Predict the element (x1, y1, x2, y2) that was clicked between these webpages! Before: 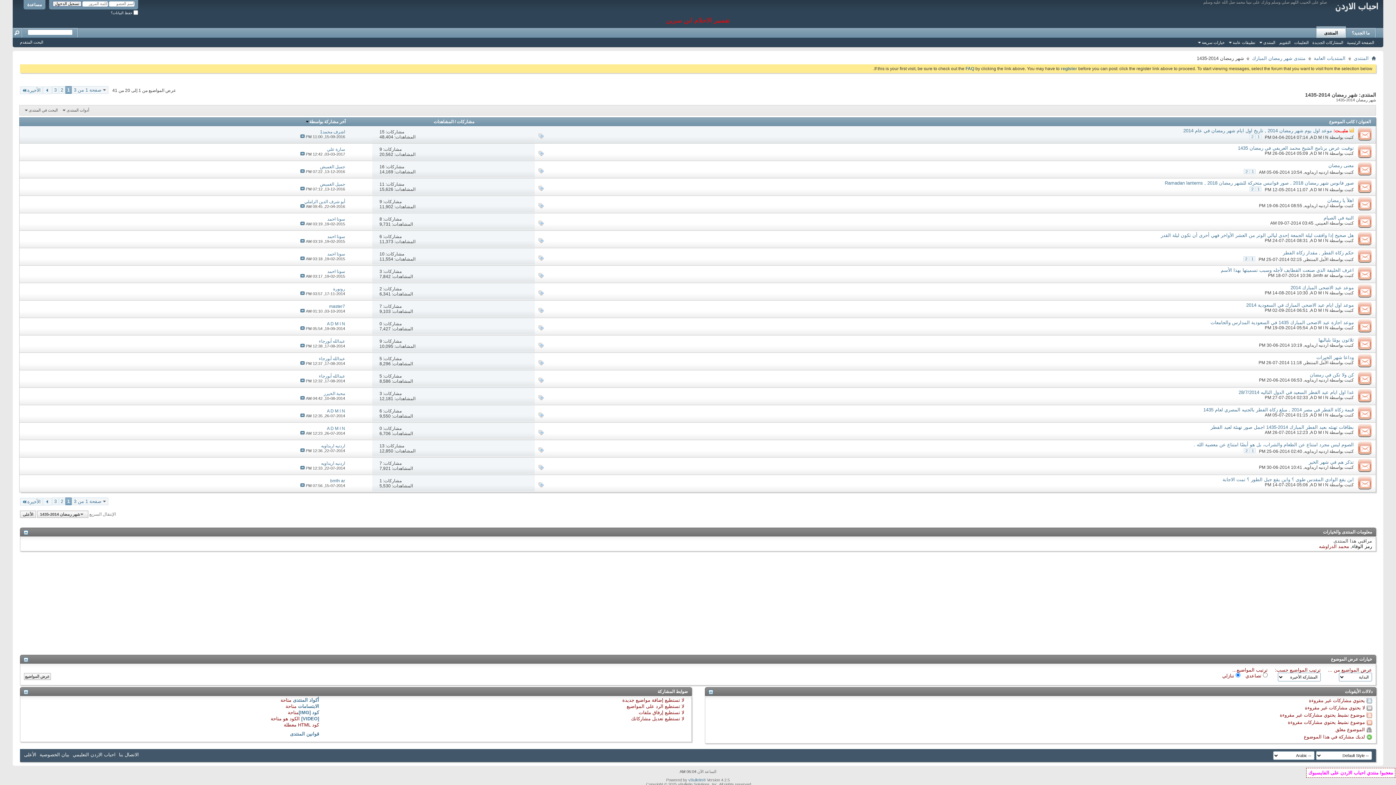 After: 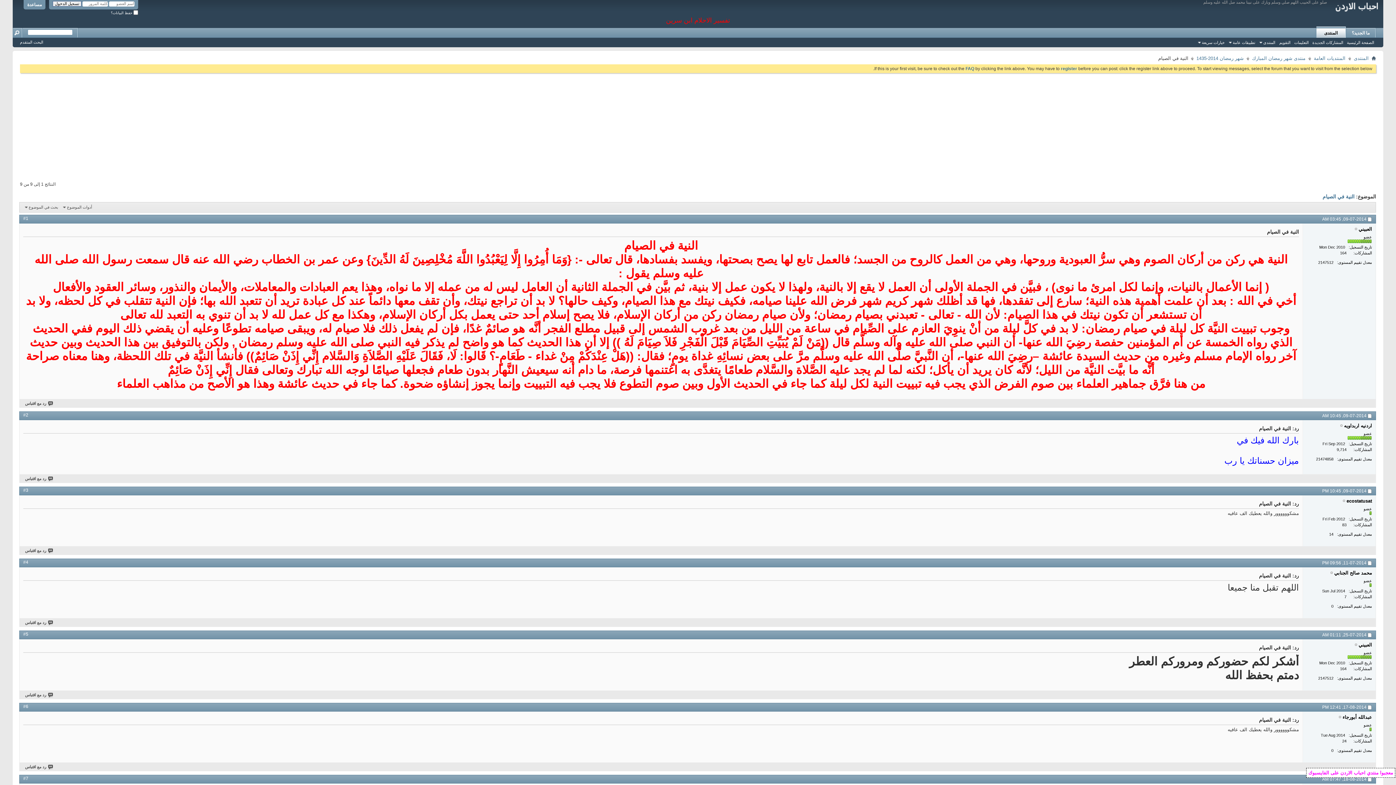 Action: label: النية في الصيام bbox: (1324, 215, 1354, 220)